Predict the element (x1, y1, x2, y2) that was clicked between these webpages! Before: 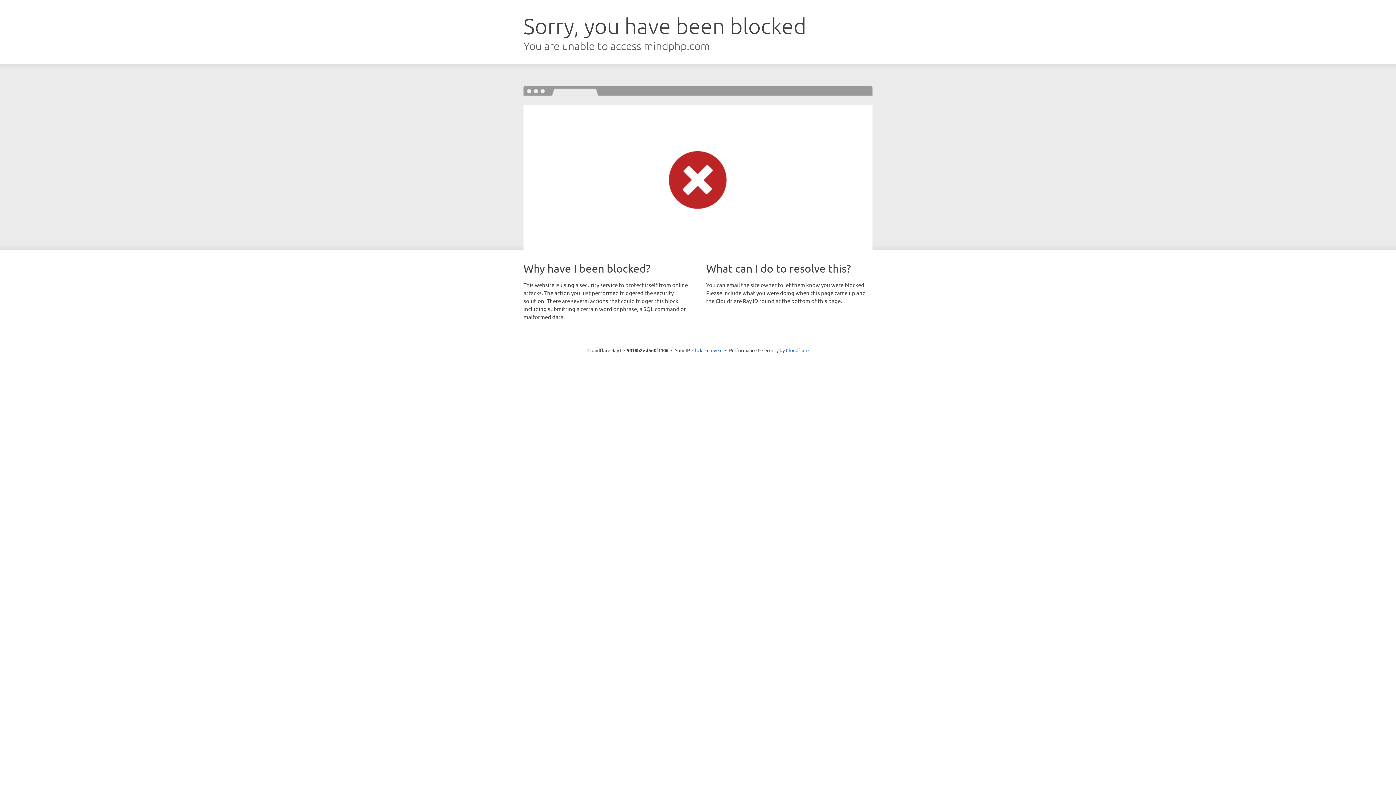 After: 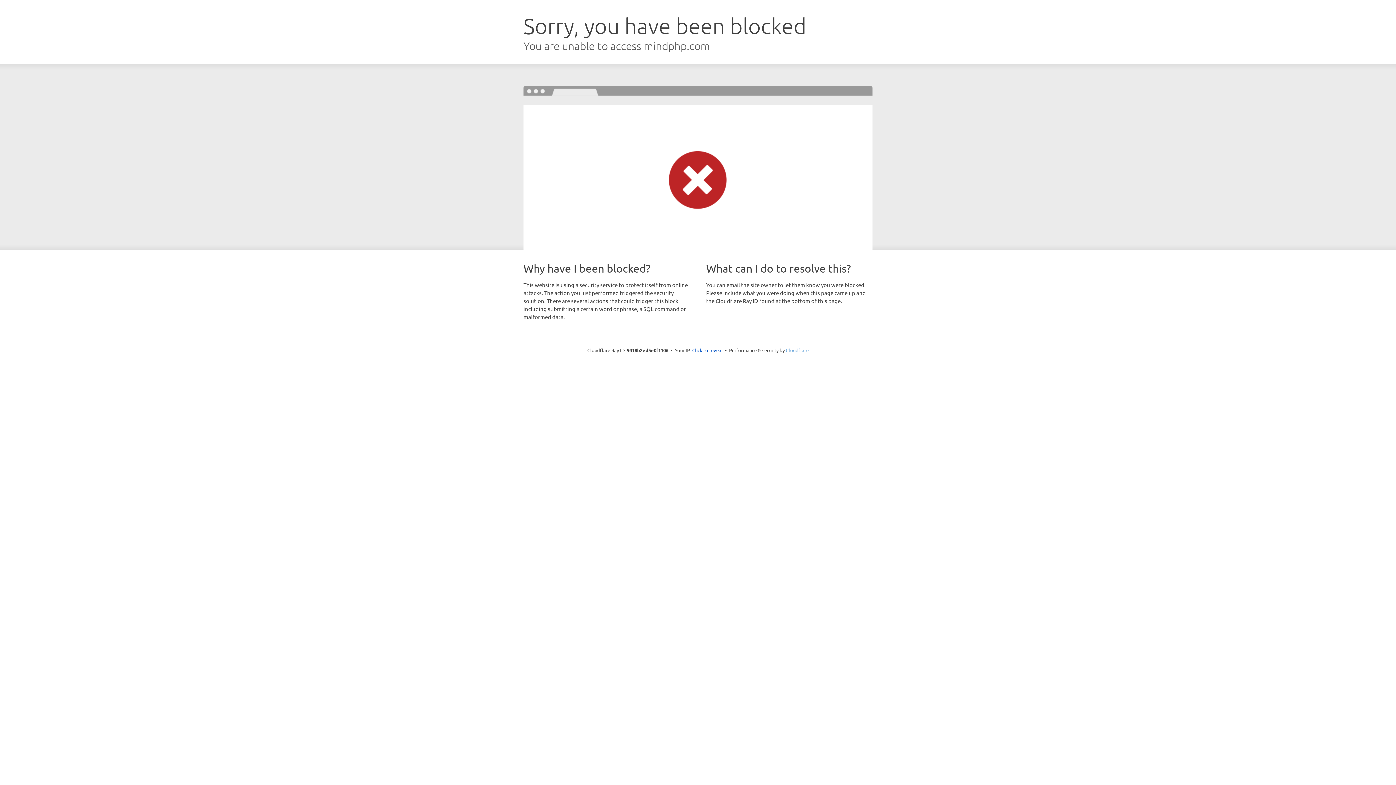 Action: bbox: (786, 347, 808, 353) label: Cloudflare